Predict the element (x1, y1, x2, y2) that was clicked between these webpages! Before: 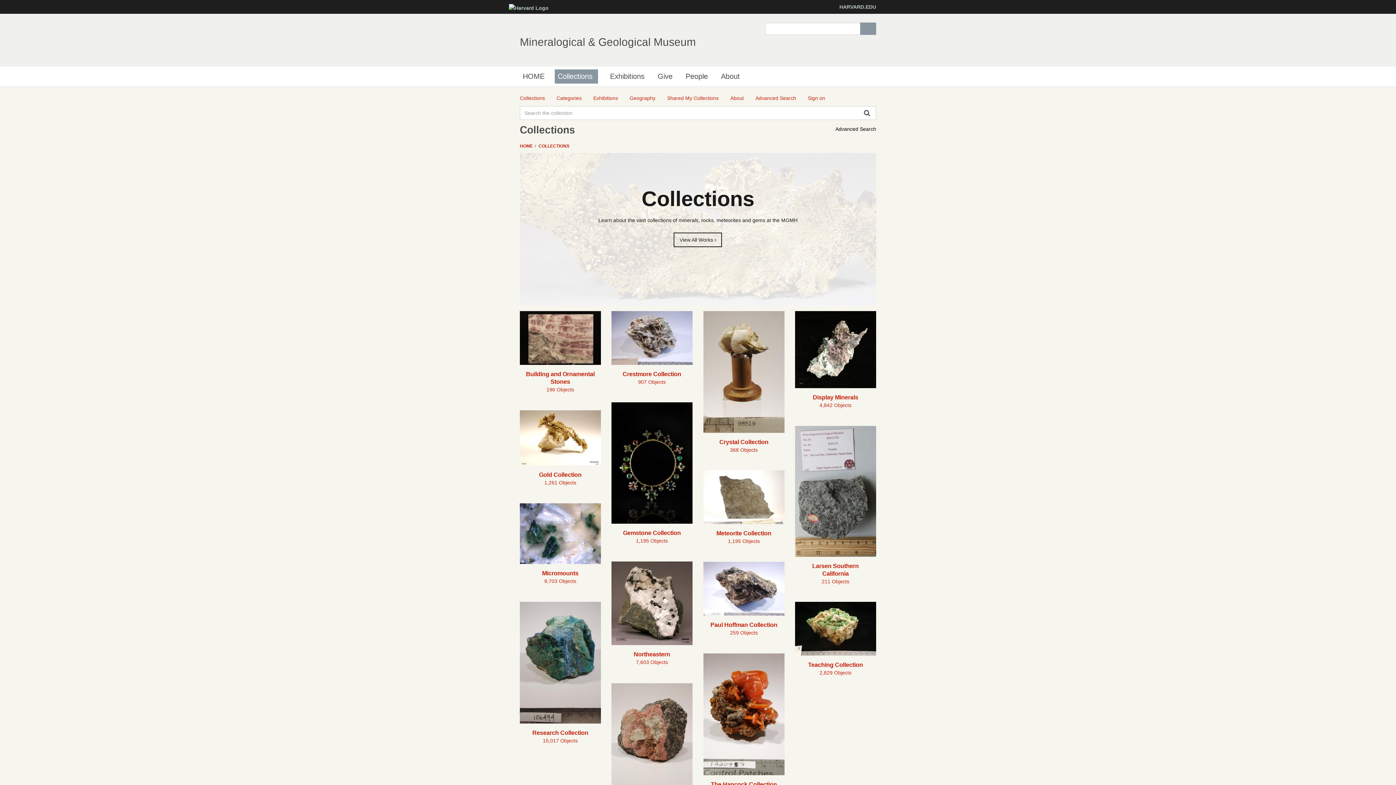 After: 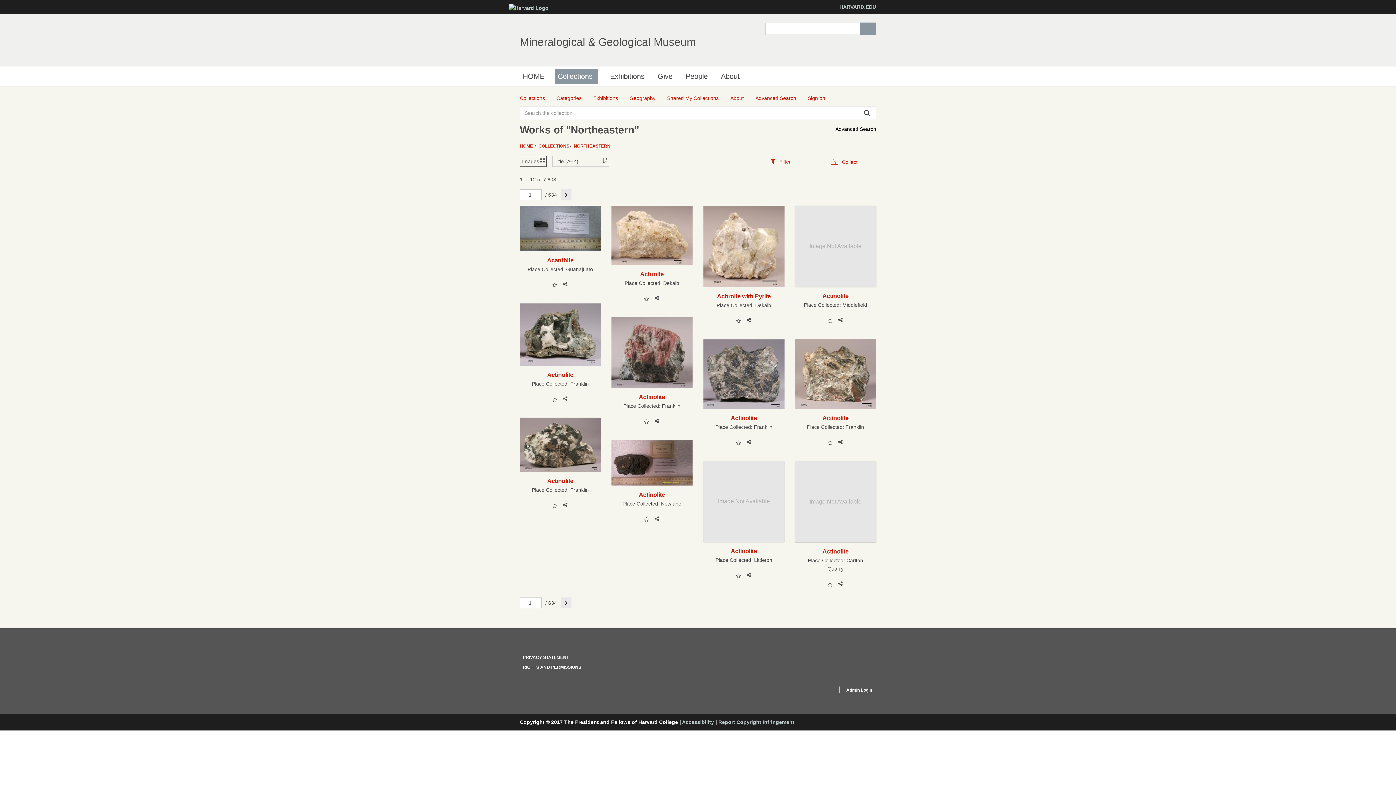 Action: bbox: (617, 651, 687, 667) label: Northeastern
7,603 Objects